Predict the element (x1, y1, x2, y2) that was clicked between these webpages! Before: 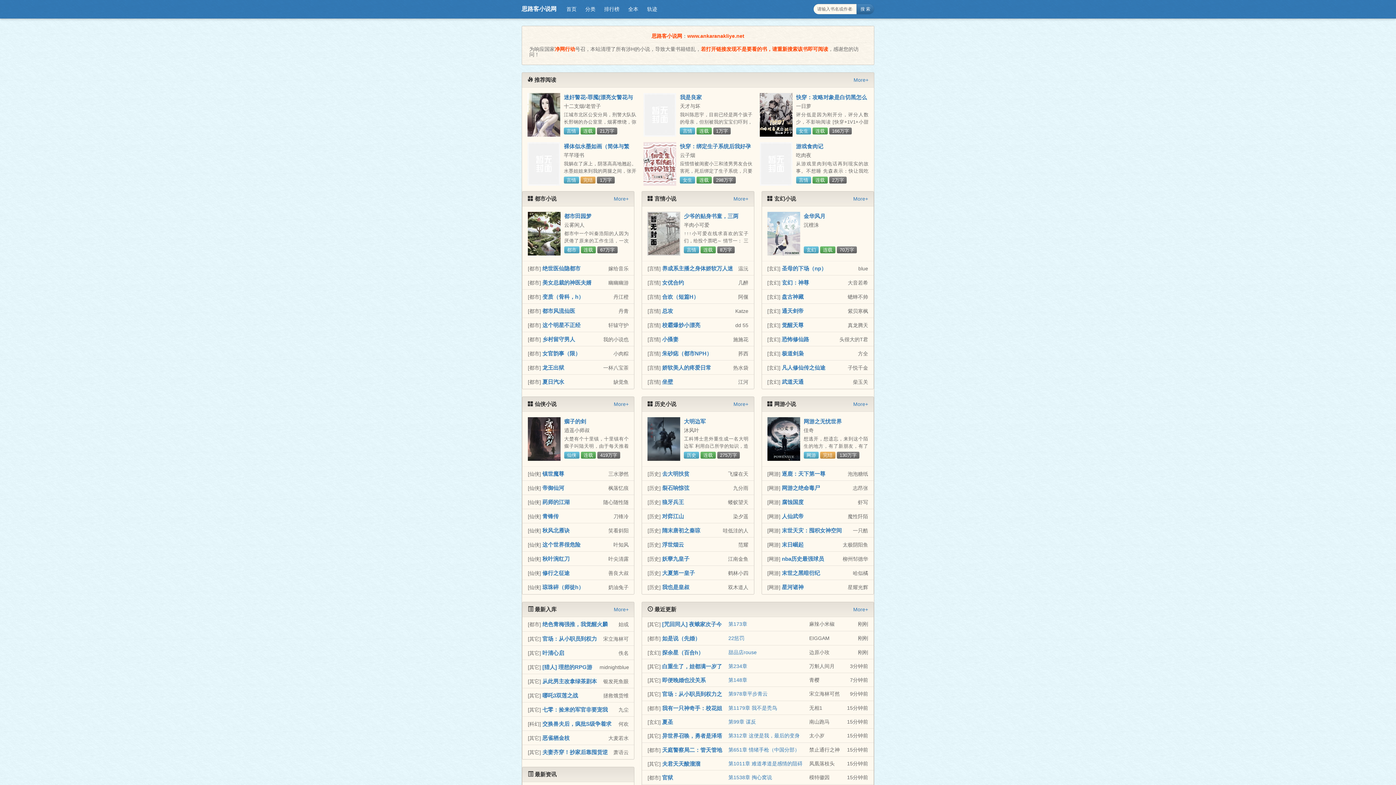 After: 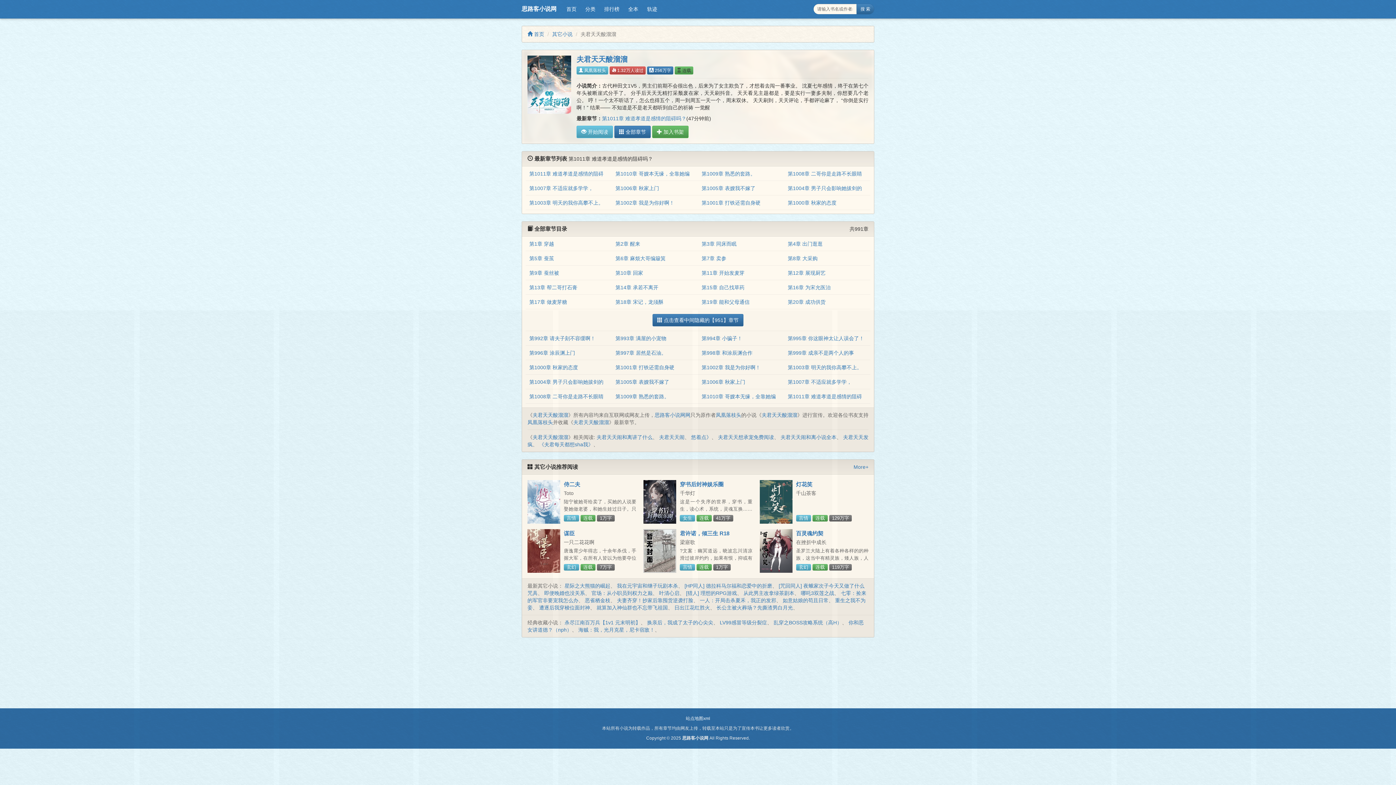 Action: label: 夫君天天酸溜溜 bbox: (662, 761, 700, 767)